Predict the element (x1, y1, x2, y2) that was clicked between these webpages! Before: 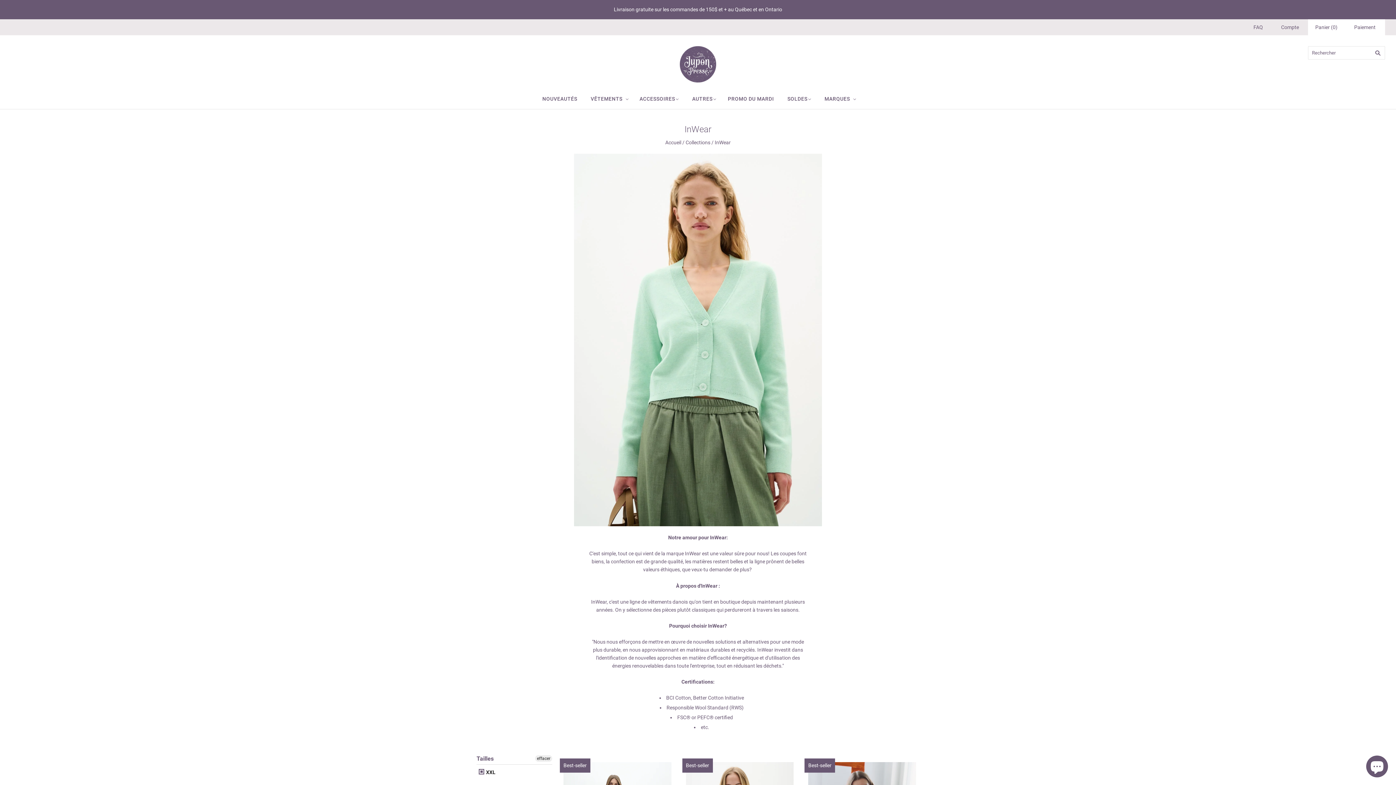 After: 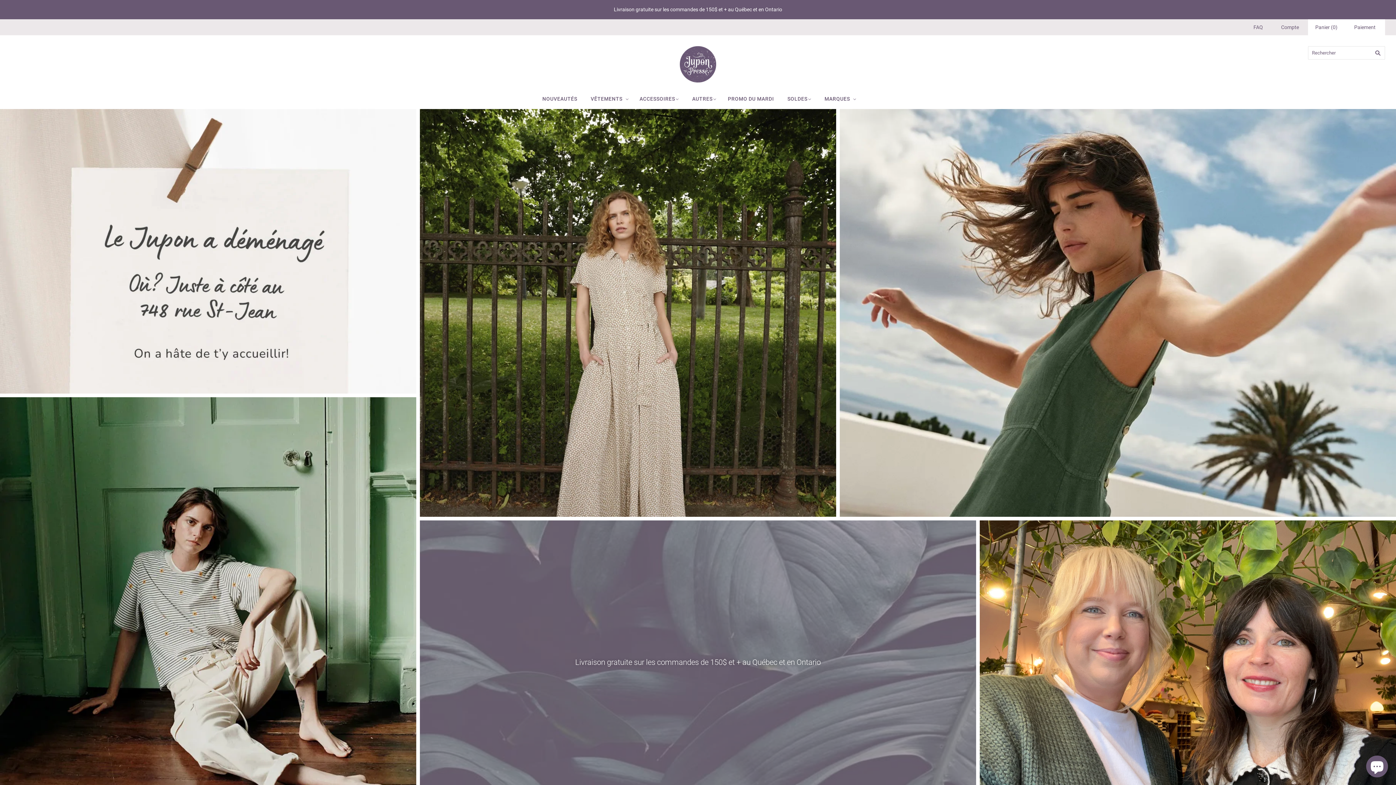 Action: bbox: (680, 46, 716, 82)